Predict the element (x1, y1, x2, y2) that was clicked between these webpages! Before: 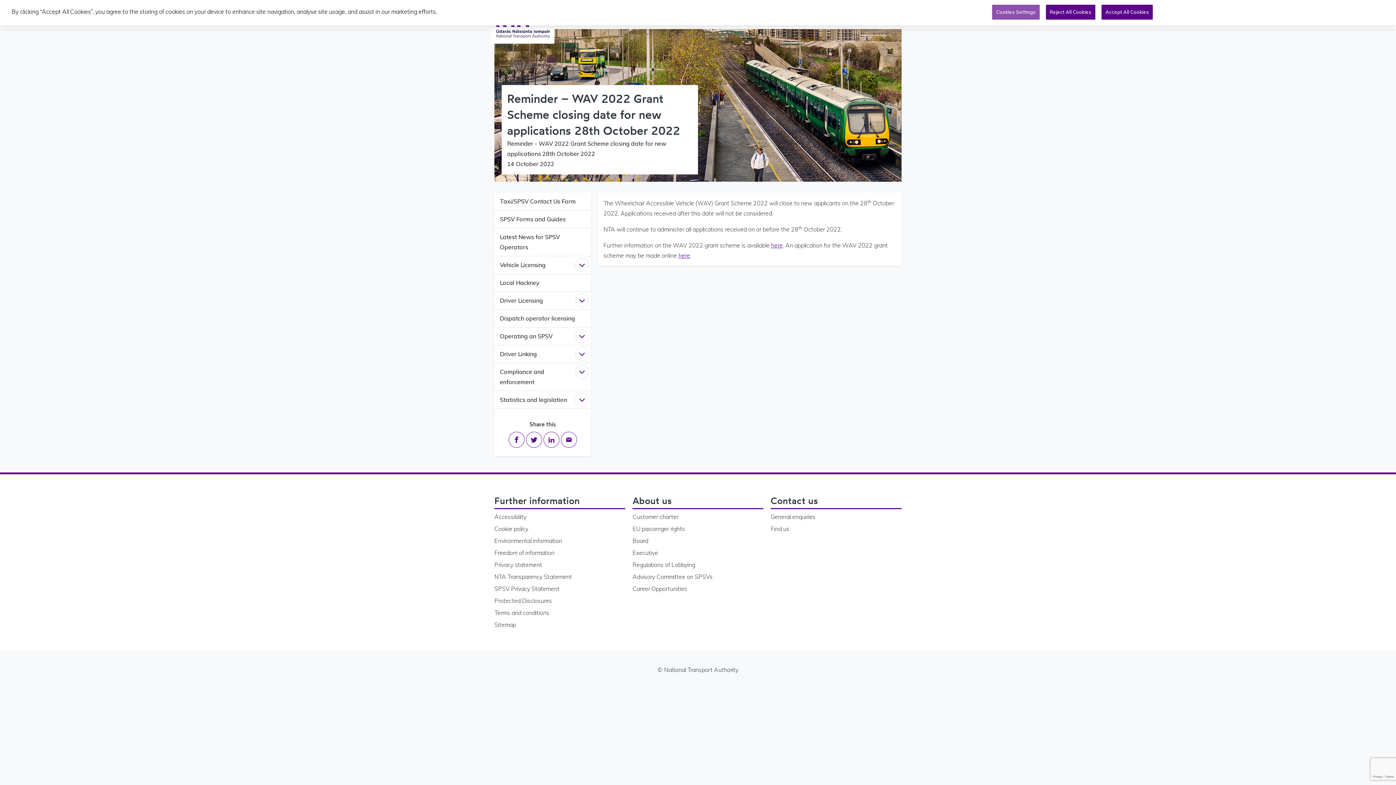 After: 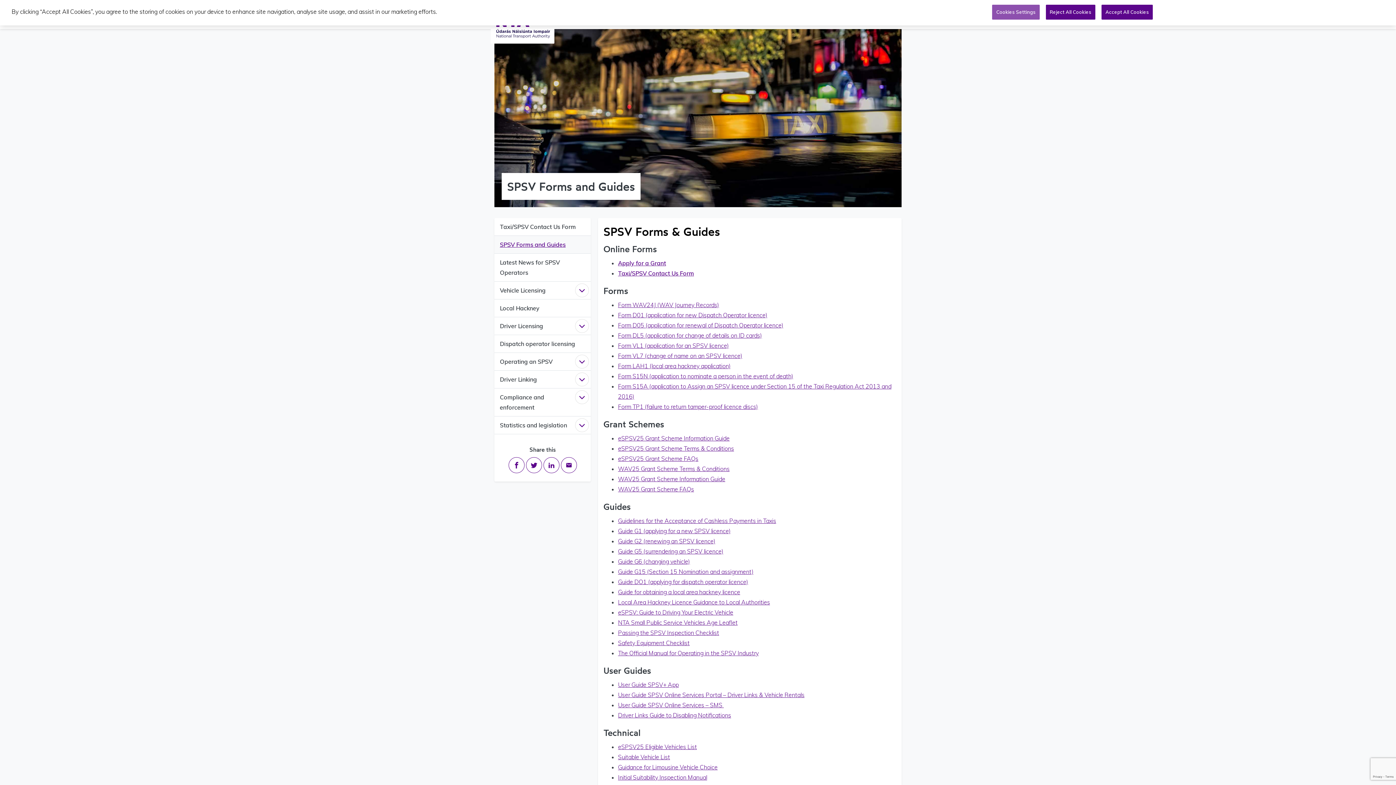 Action: label: here bbox: (678, 252, 690, 259)